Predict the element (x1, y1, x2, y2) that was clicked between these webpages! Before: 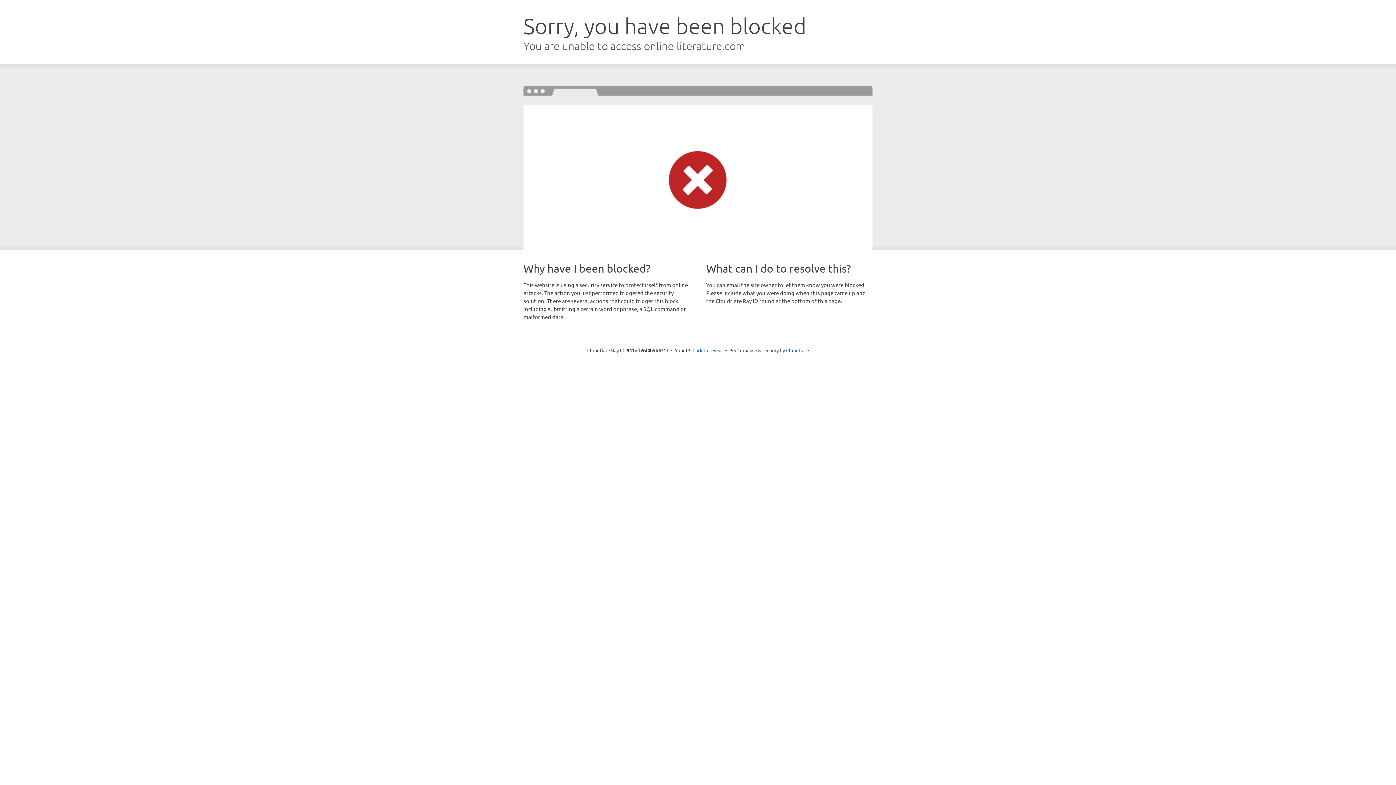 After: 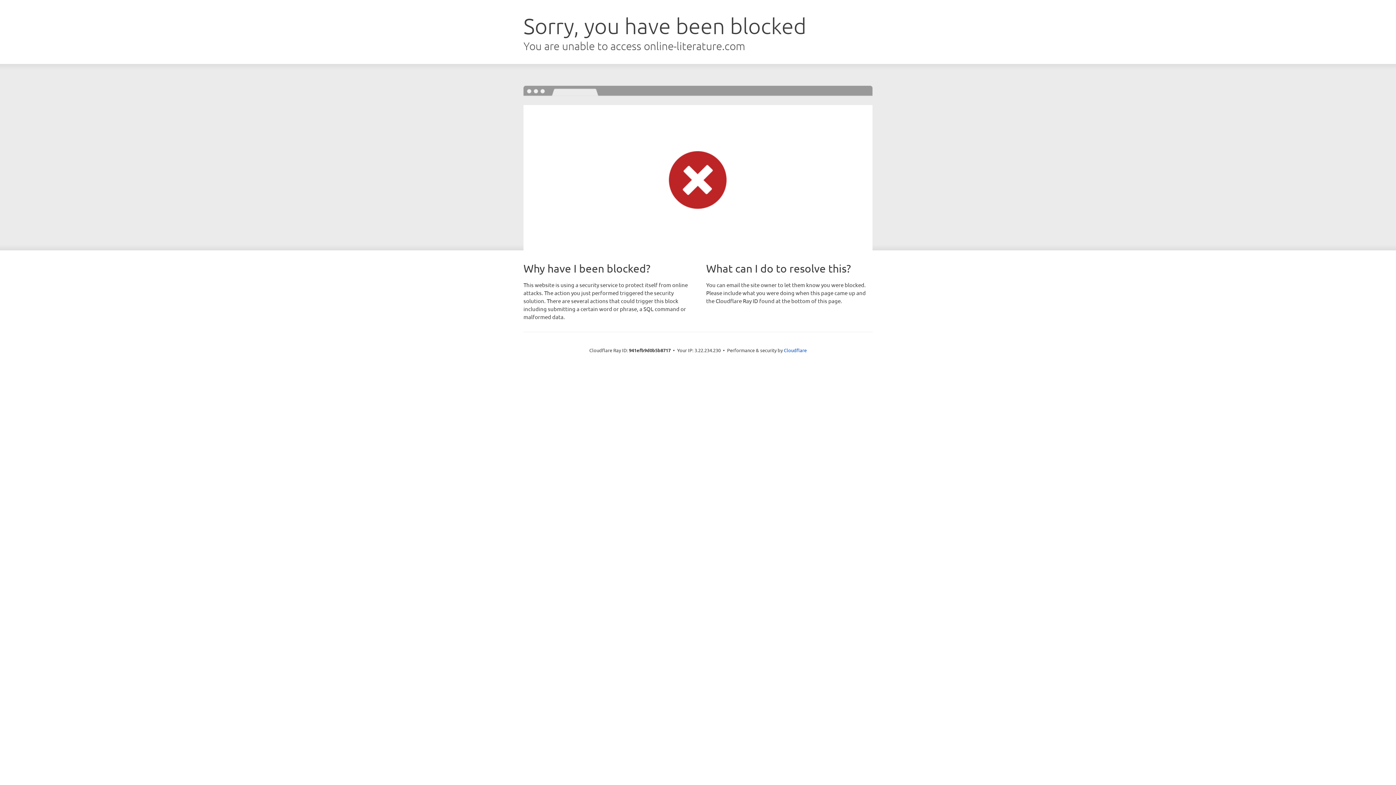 Action: bbox: (692, 346, 723, 353) label: Click to reveal